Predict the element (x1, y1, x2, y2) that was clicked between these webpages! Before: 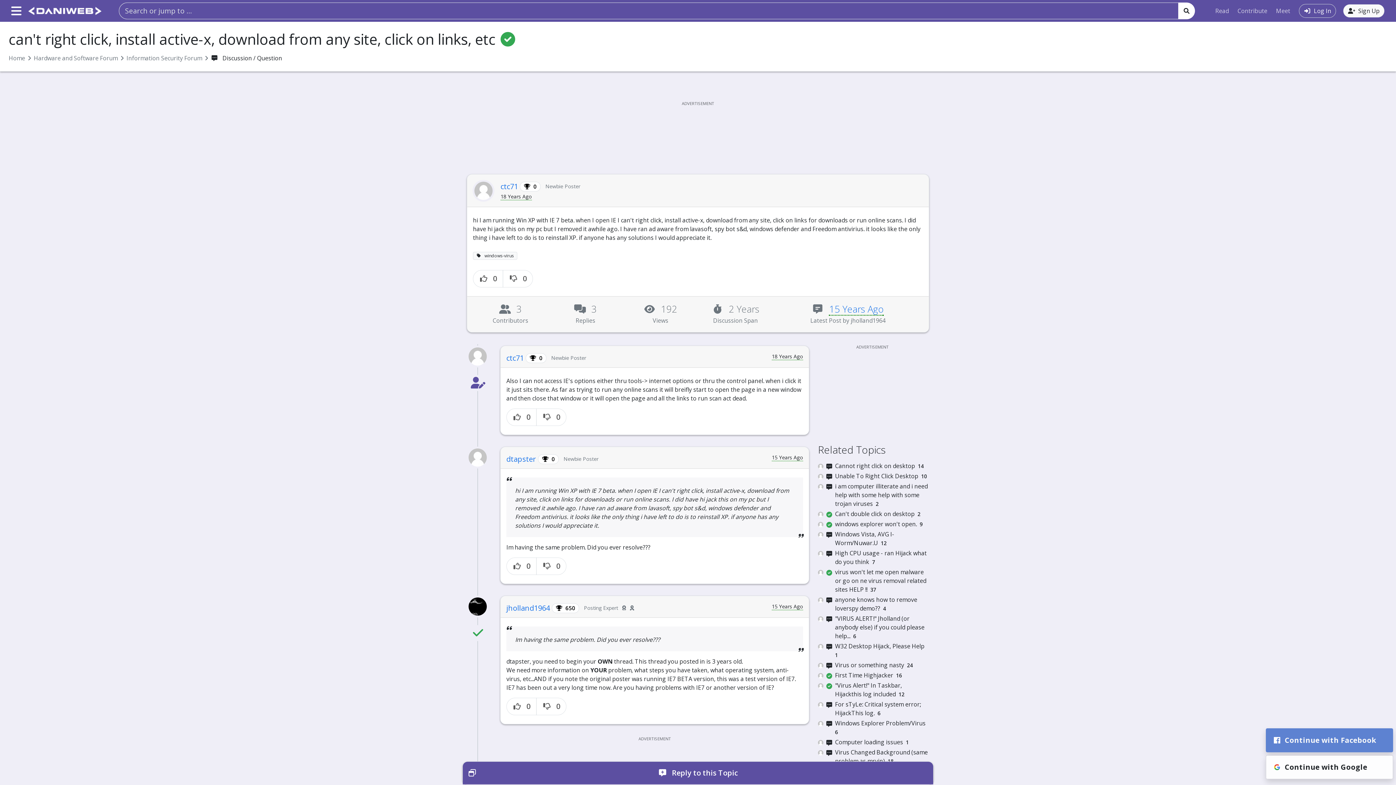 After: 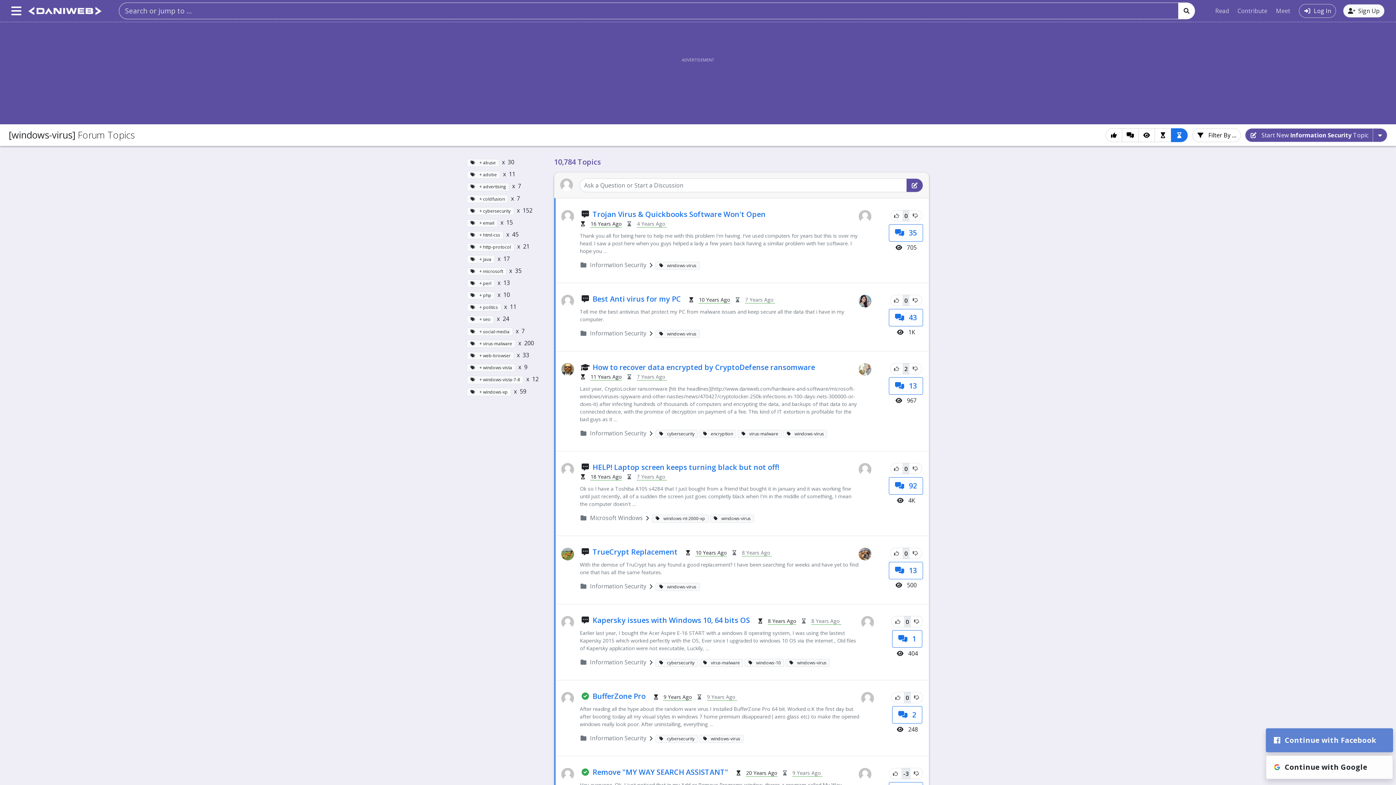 Action: bbox: (473, 251, 517, 260) label: windows-virus